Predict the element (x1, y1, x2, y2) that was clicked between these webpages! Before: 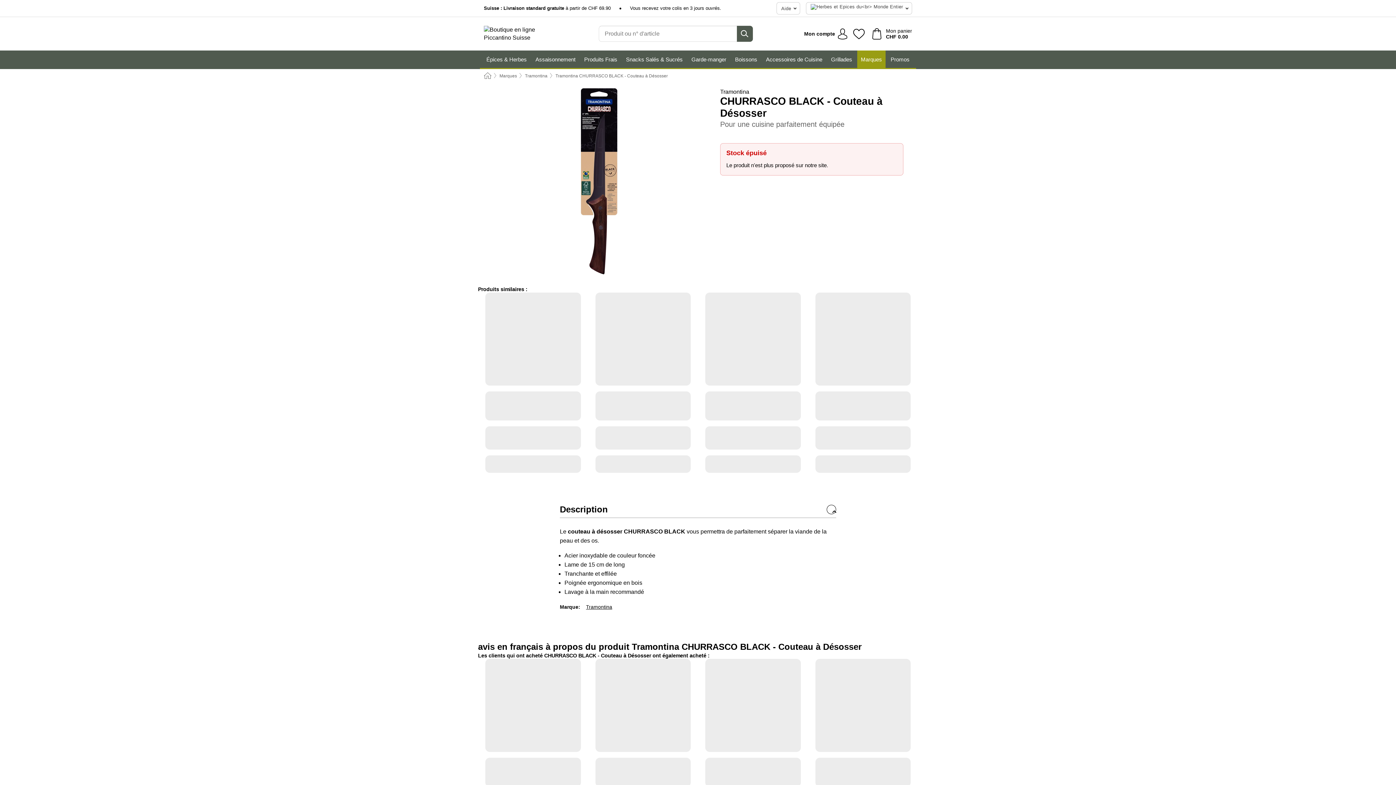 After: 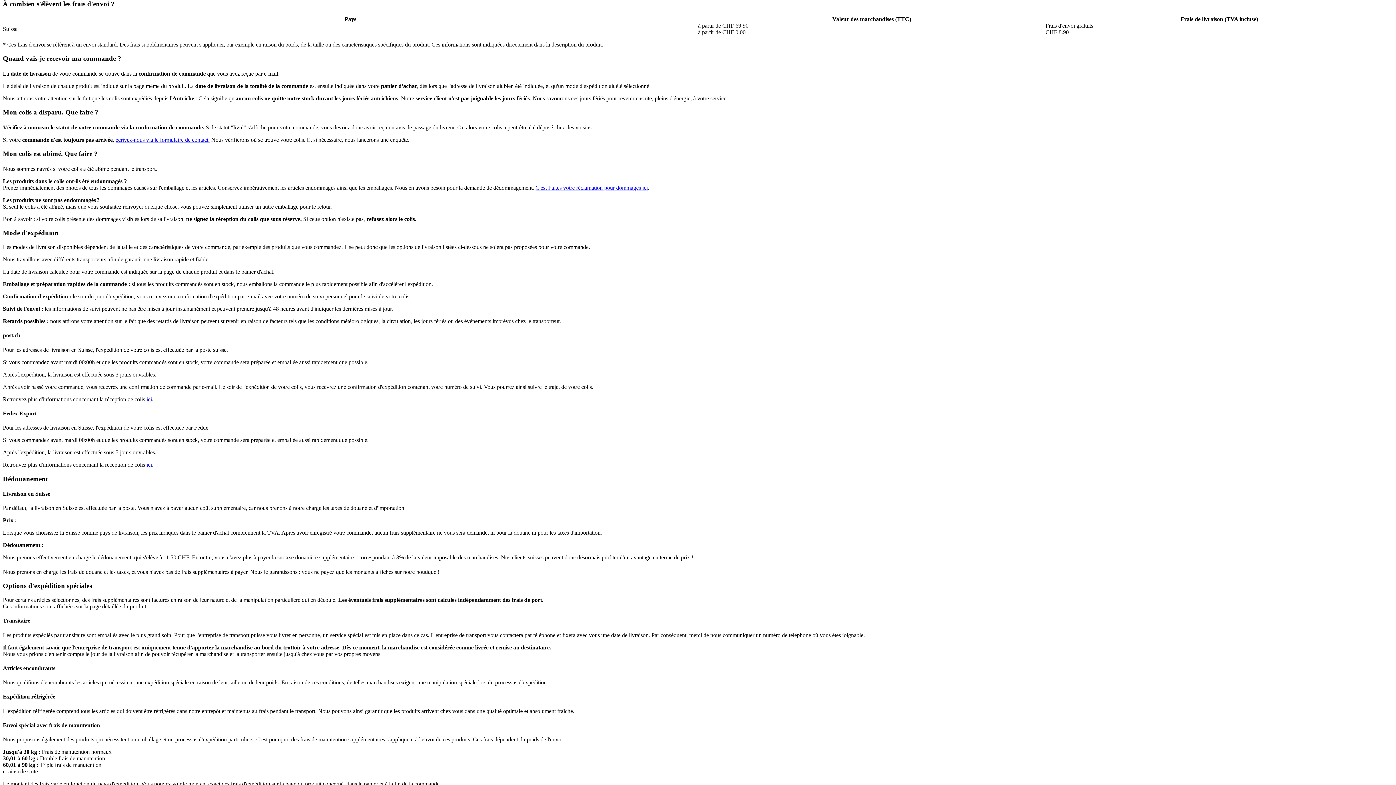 Action: label: Suisse : Livraison standard gratuite à partir de CHF 69.90 bbox: (484, 5, 610, 11)